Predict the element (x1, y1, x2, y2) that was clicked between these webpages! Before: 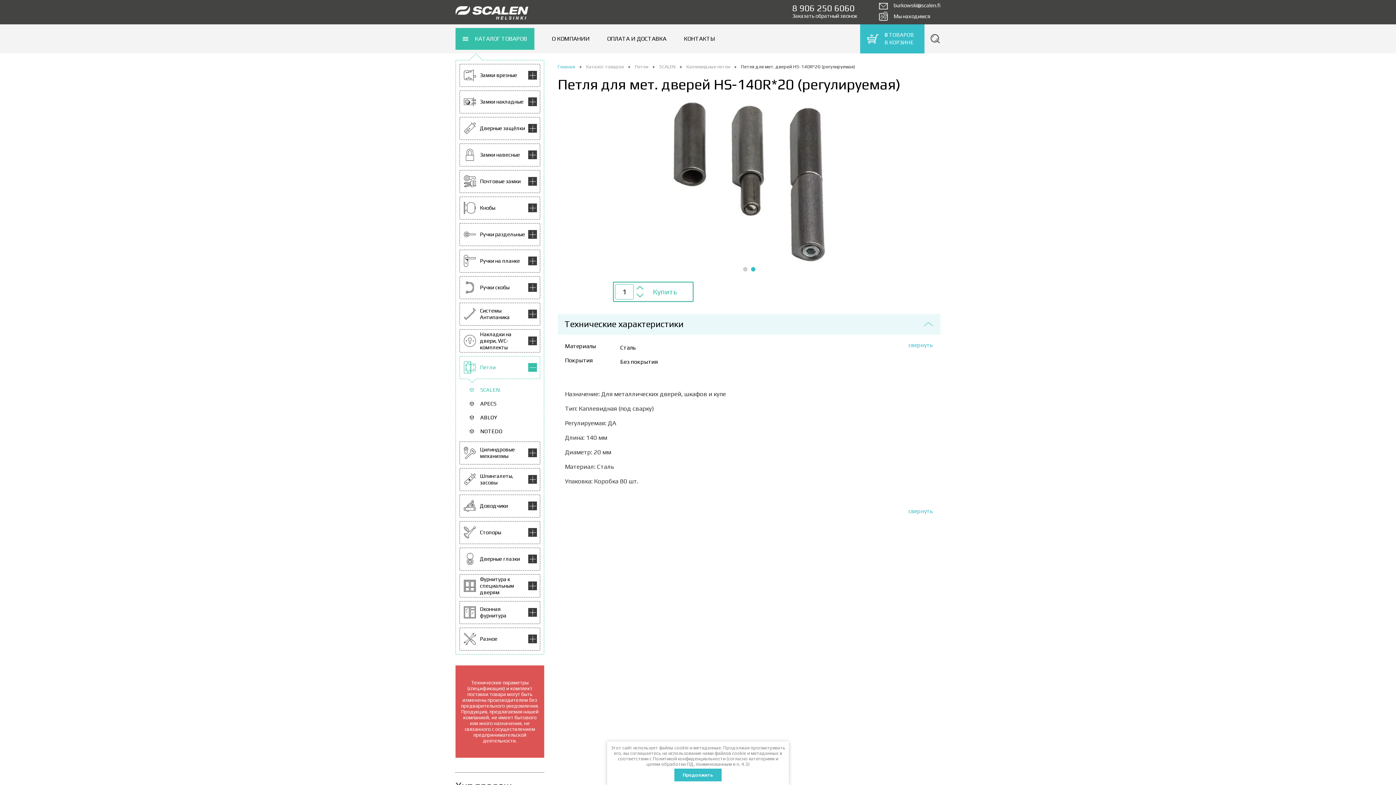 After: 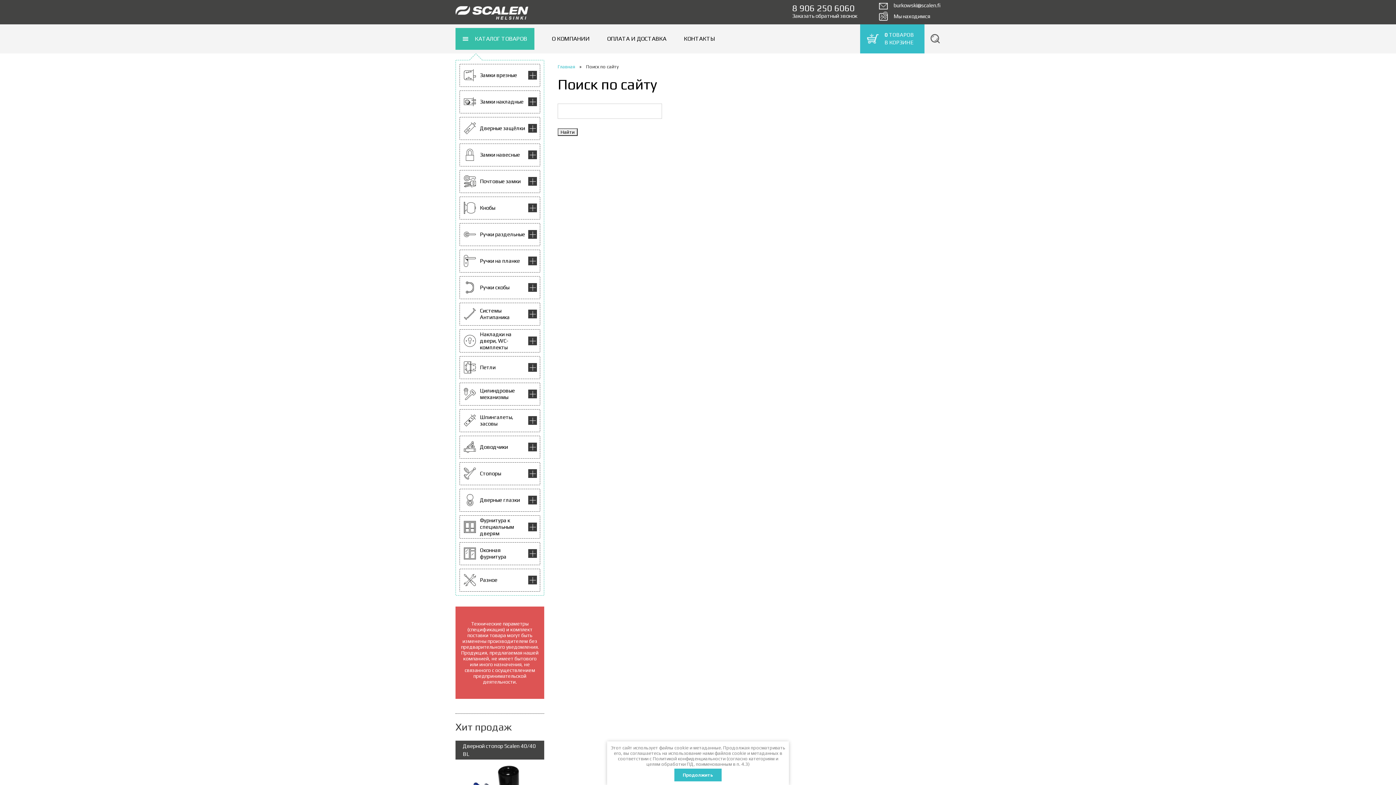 Action: bbox: (930, 24, 940, 53)